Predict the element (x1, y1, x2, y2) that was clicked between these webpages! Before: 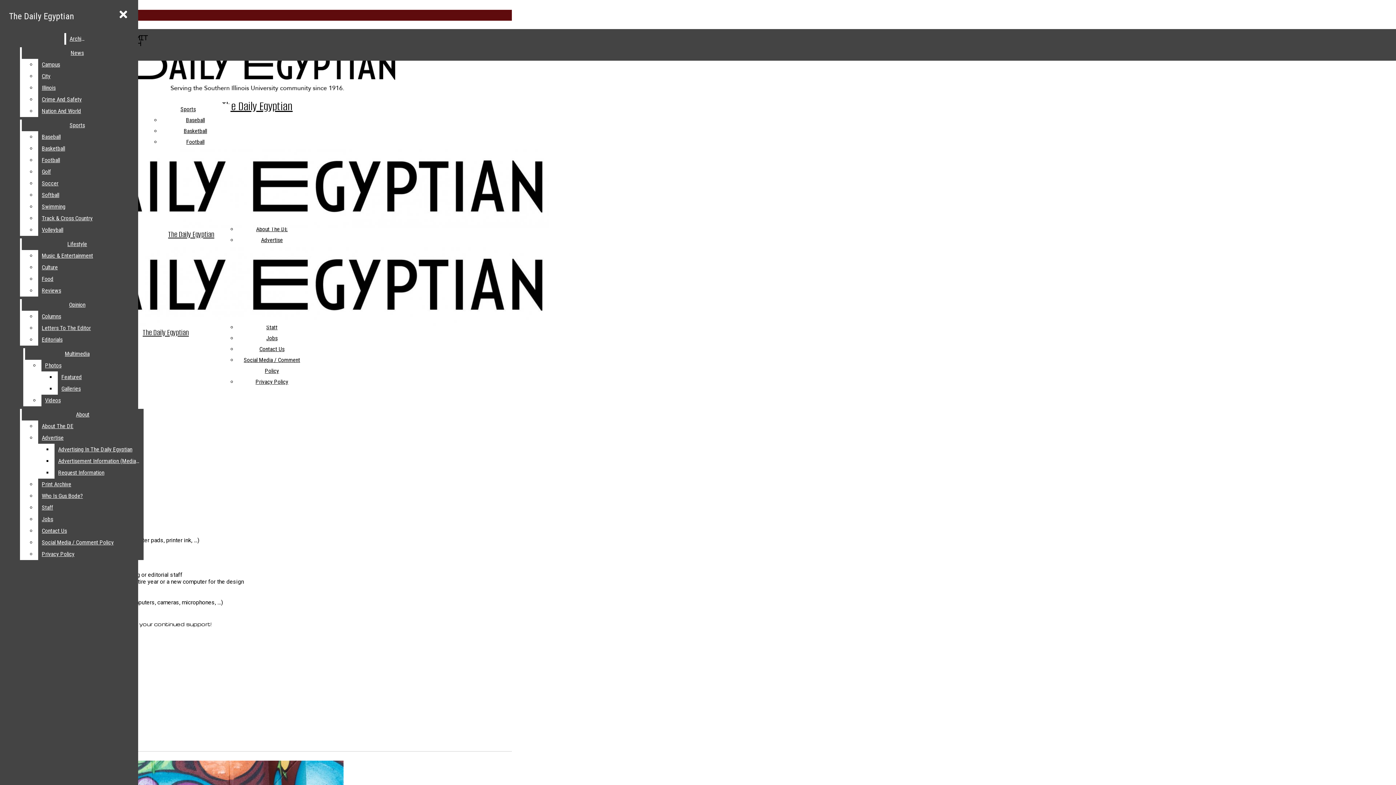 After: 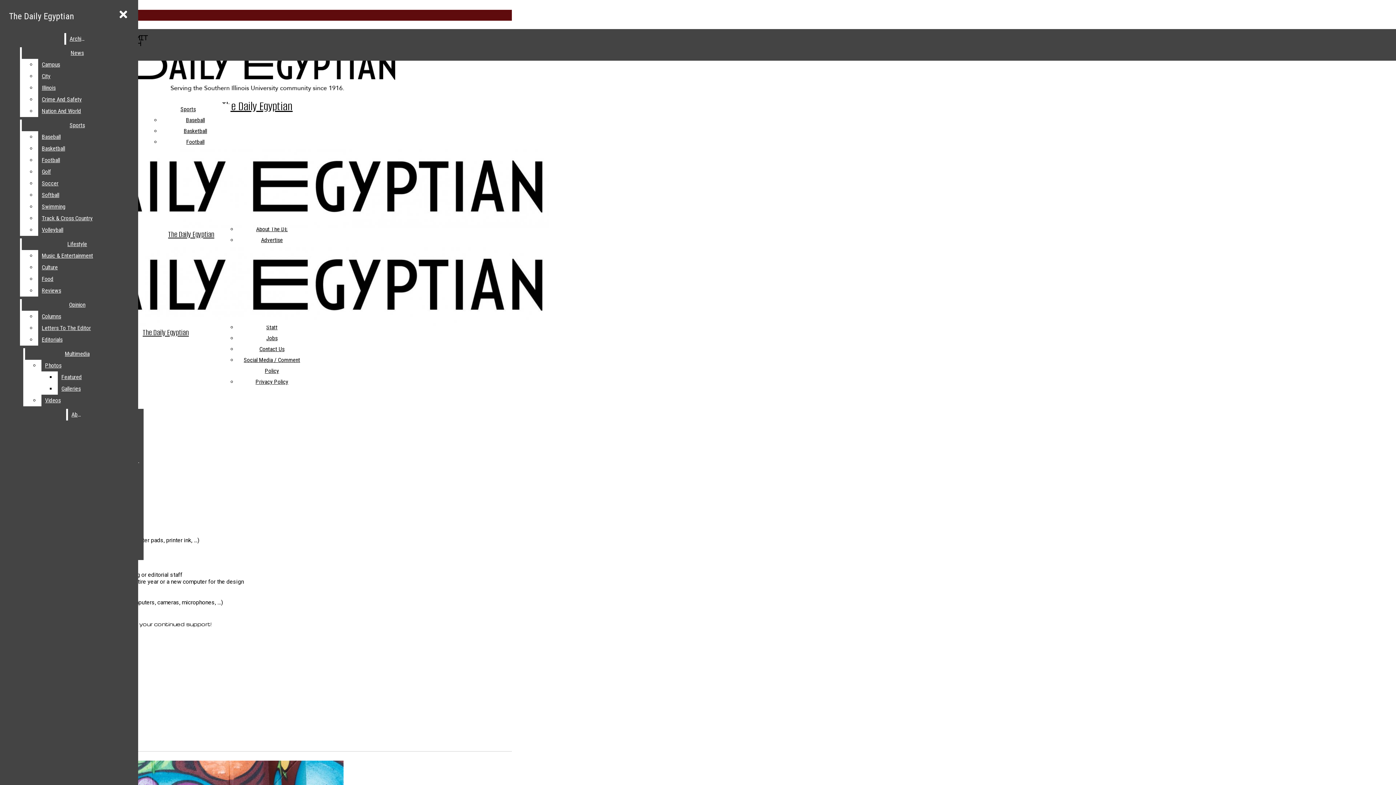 Action: bbox: (38, 525, 143, 537) label: Contact Us